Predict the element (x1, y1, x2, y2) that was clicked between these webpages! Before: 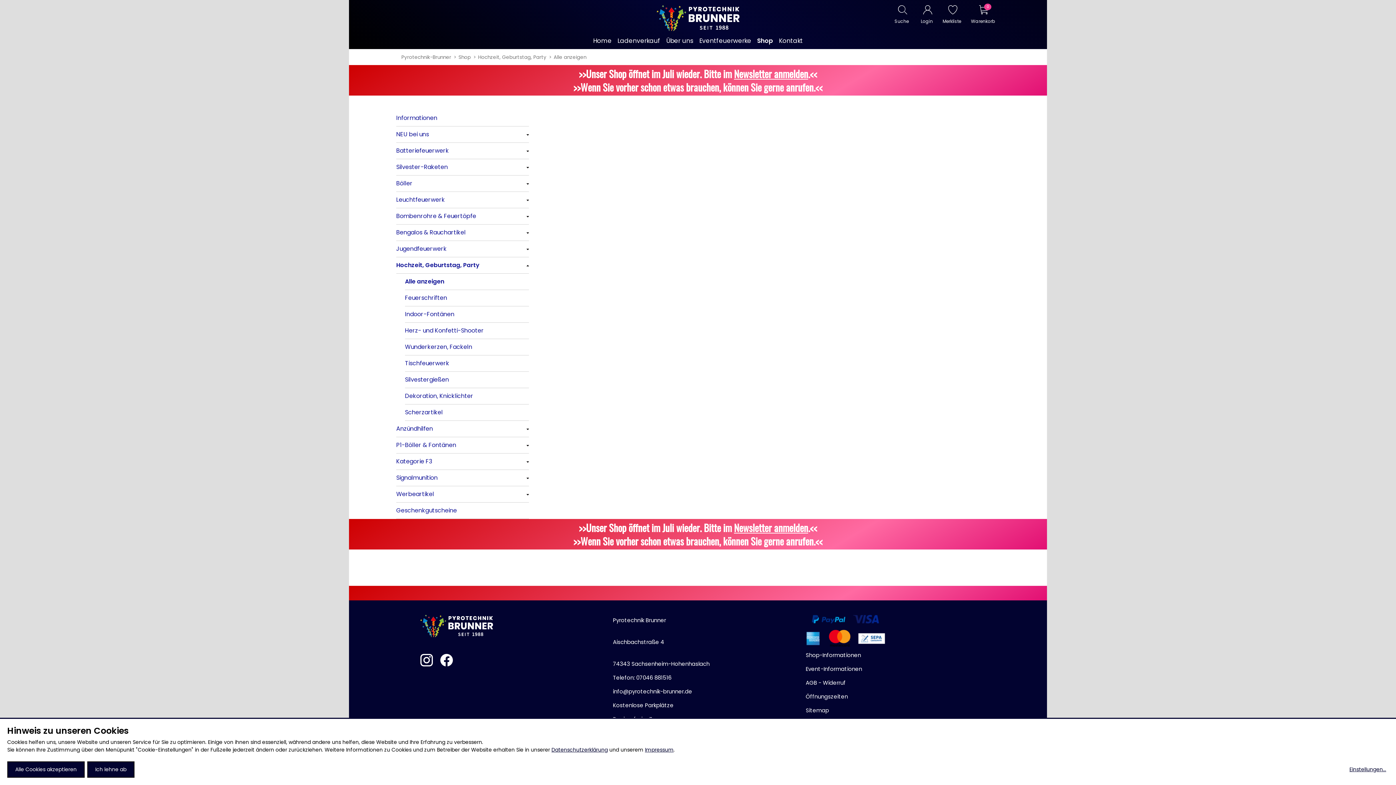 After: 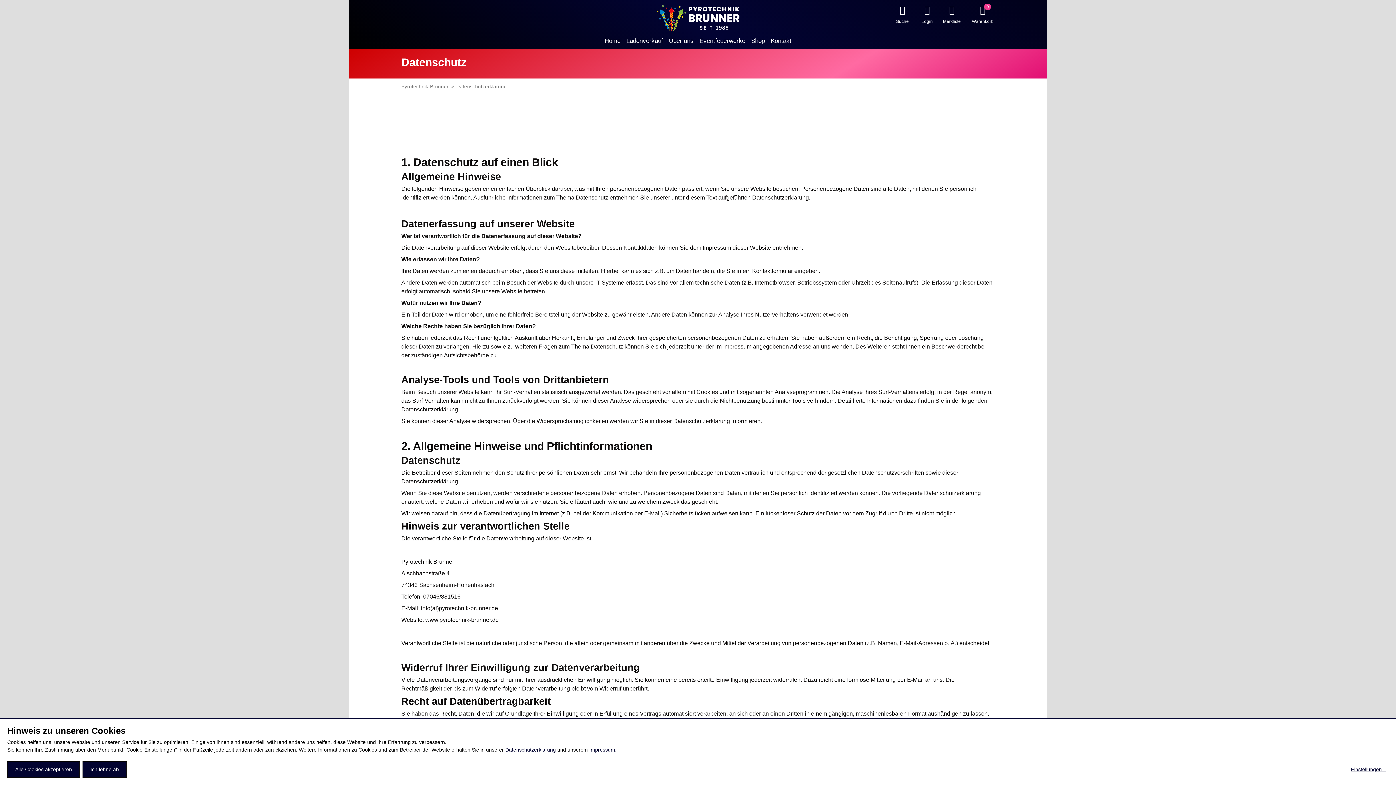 Action: bbox: (551, 746, 608, 753) label: Datenschutzerklärung